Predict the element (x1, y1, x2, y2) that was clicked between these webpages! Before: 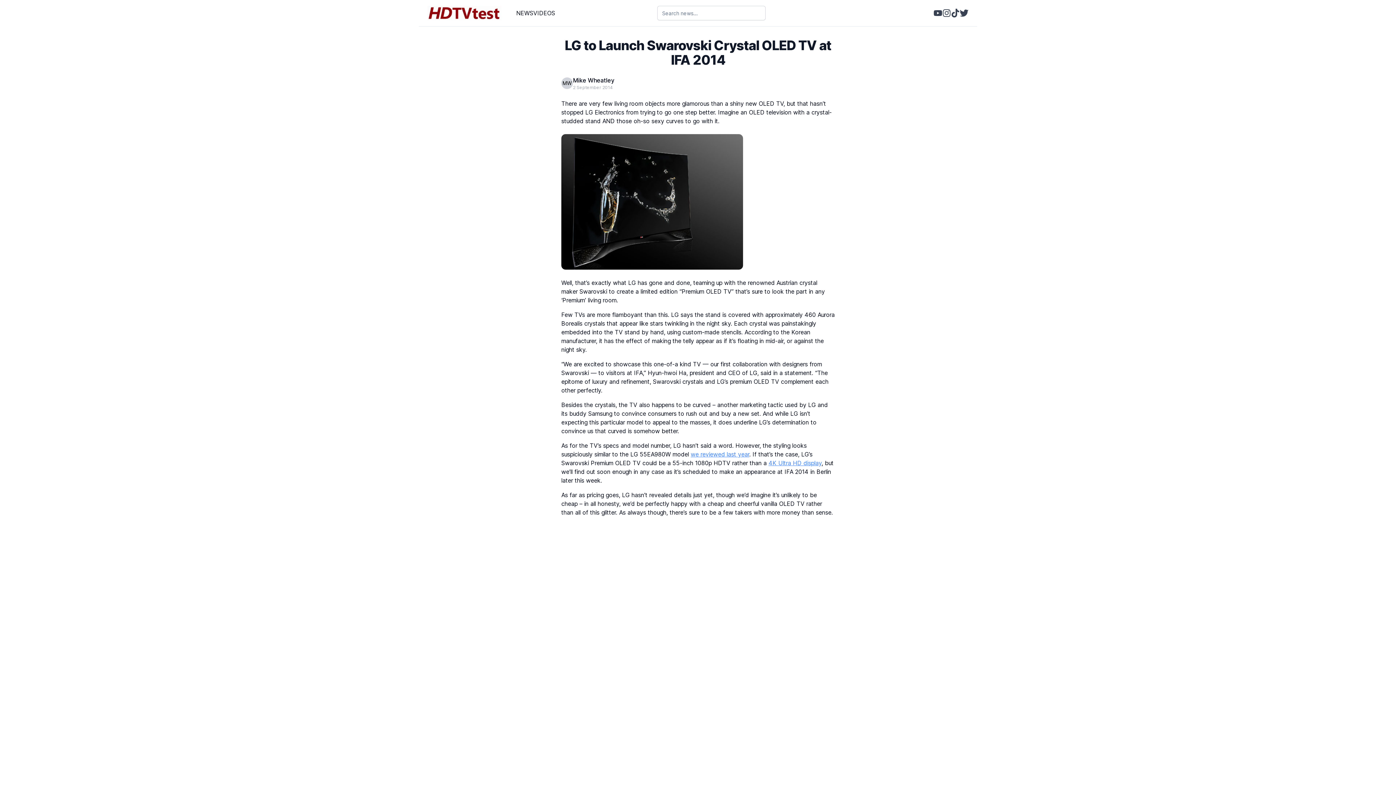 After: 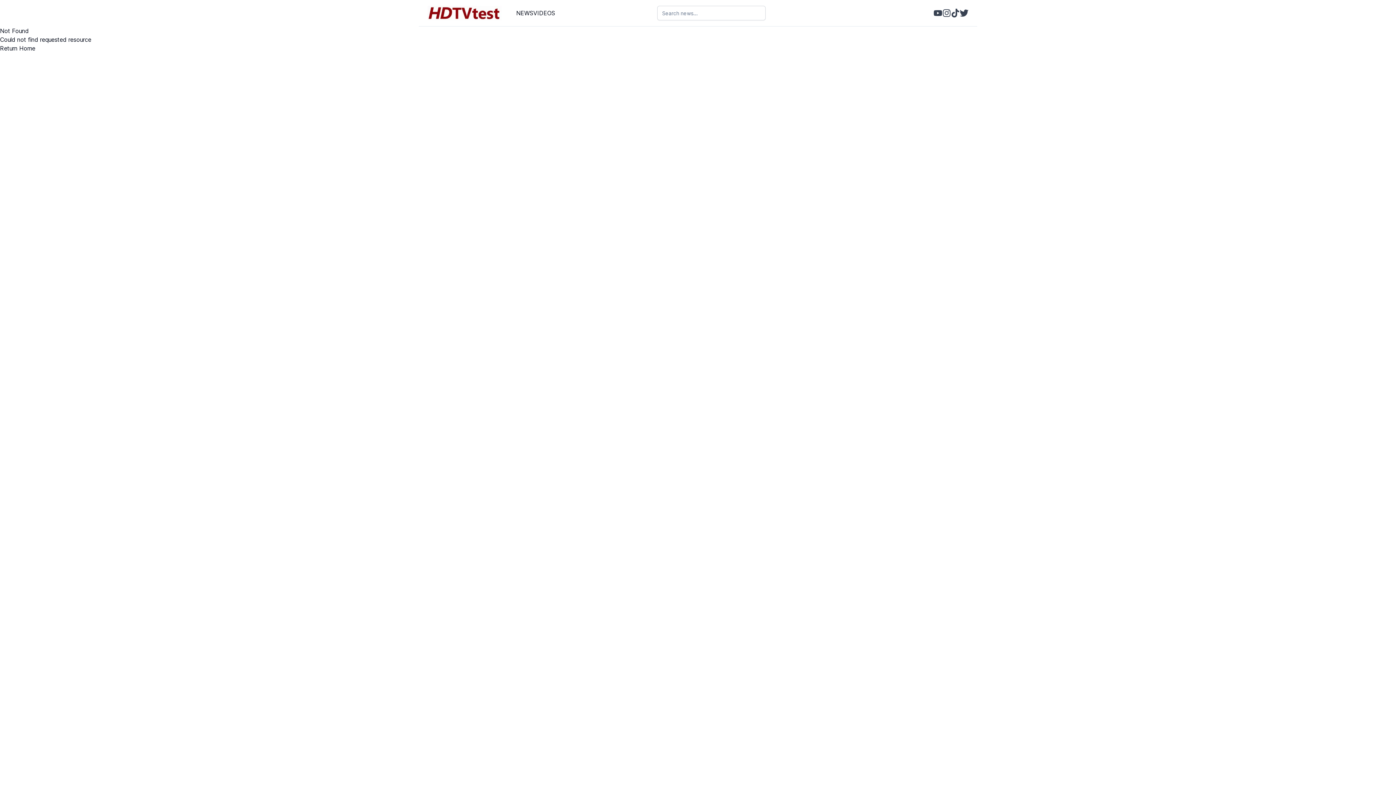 Action: bbox: (768, 459, 821, 466) label: 4K Ultra HD display